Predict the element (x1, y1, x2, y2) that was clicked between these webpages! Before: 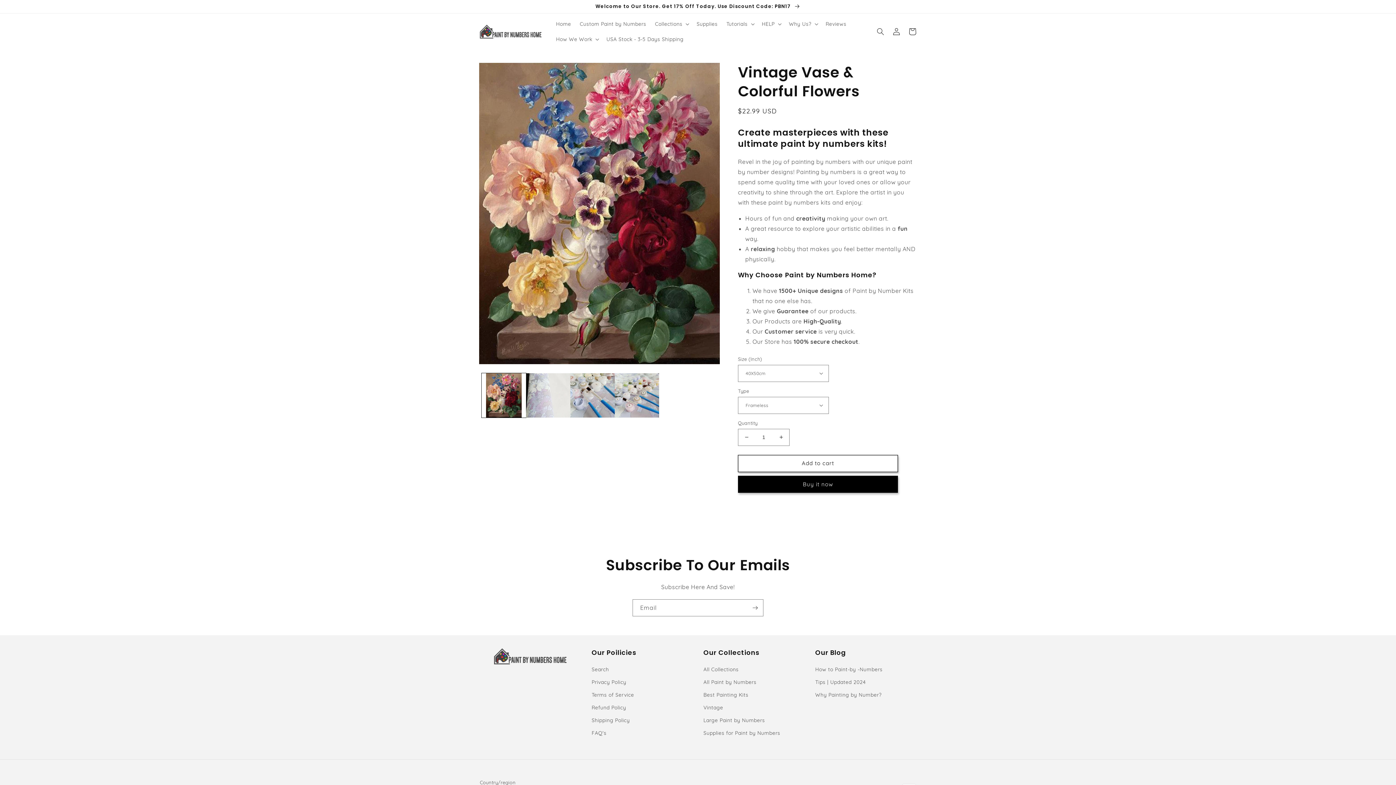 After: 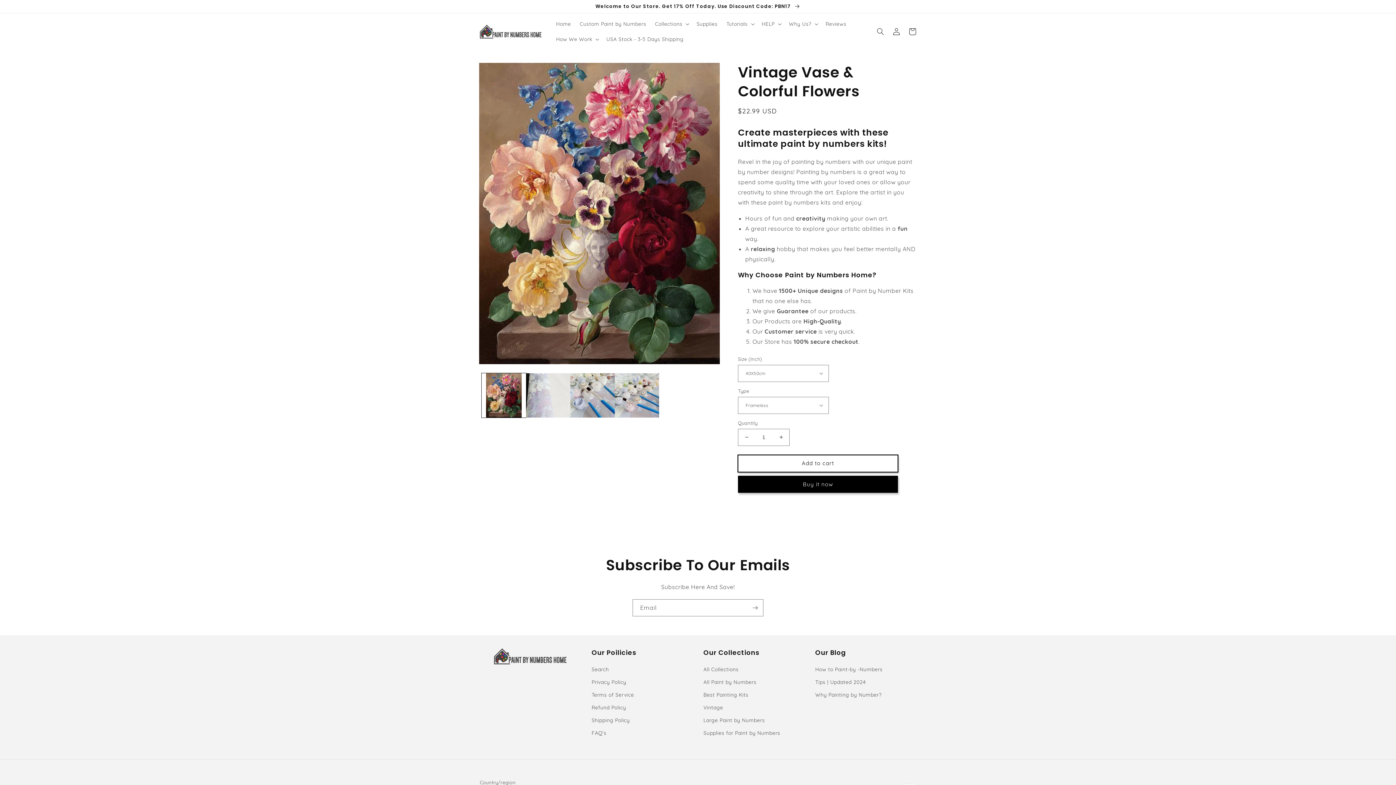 Action: bbox: (738, 455, 898, 472) label: Add to cart